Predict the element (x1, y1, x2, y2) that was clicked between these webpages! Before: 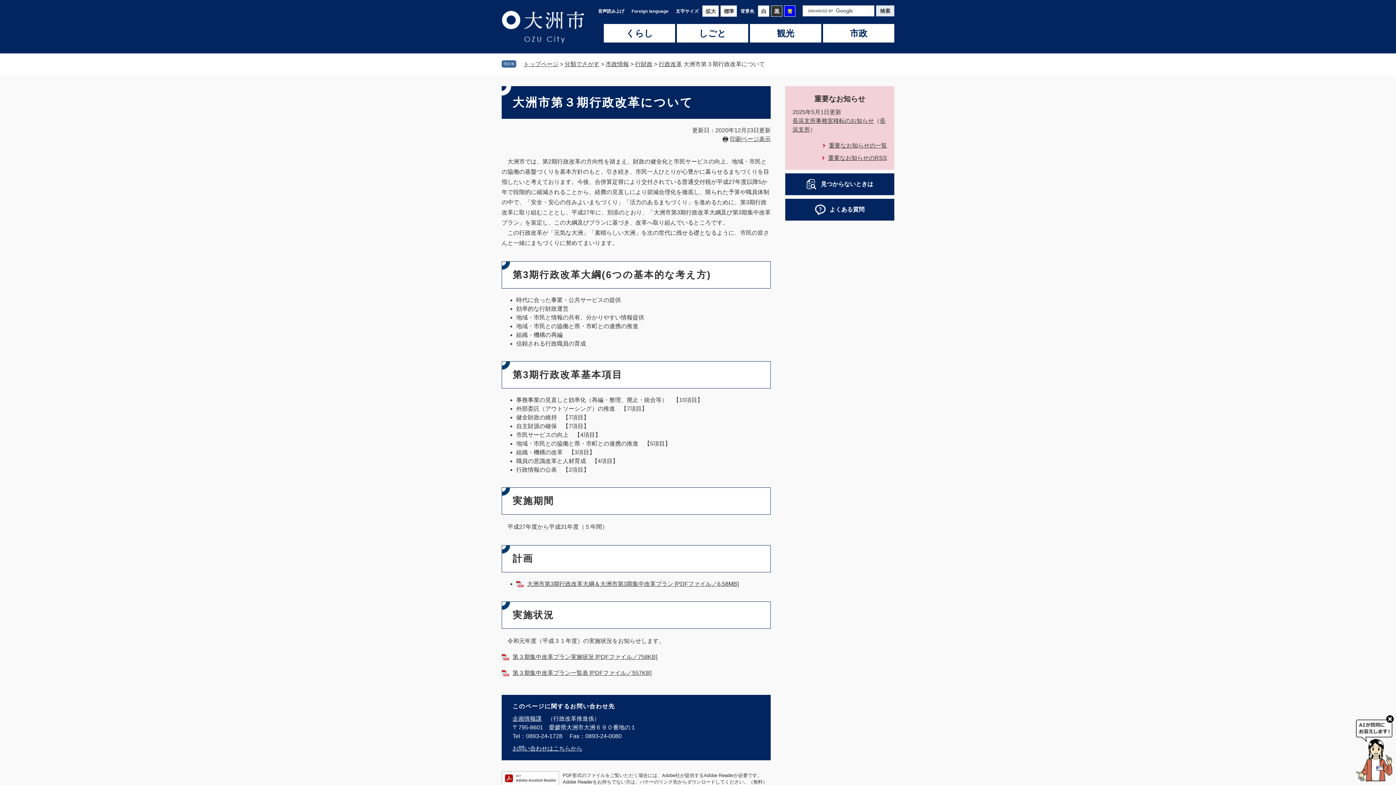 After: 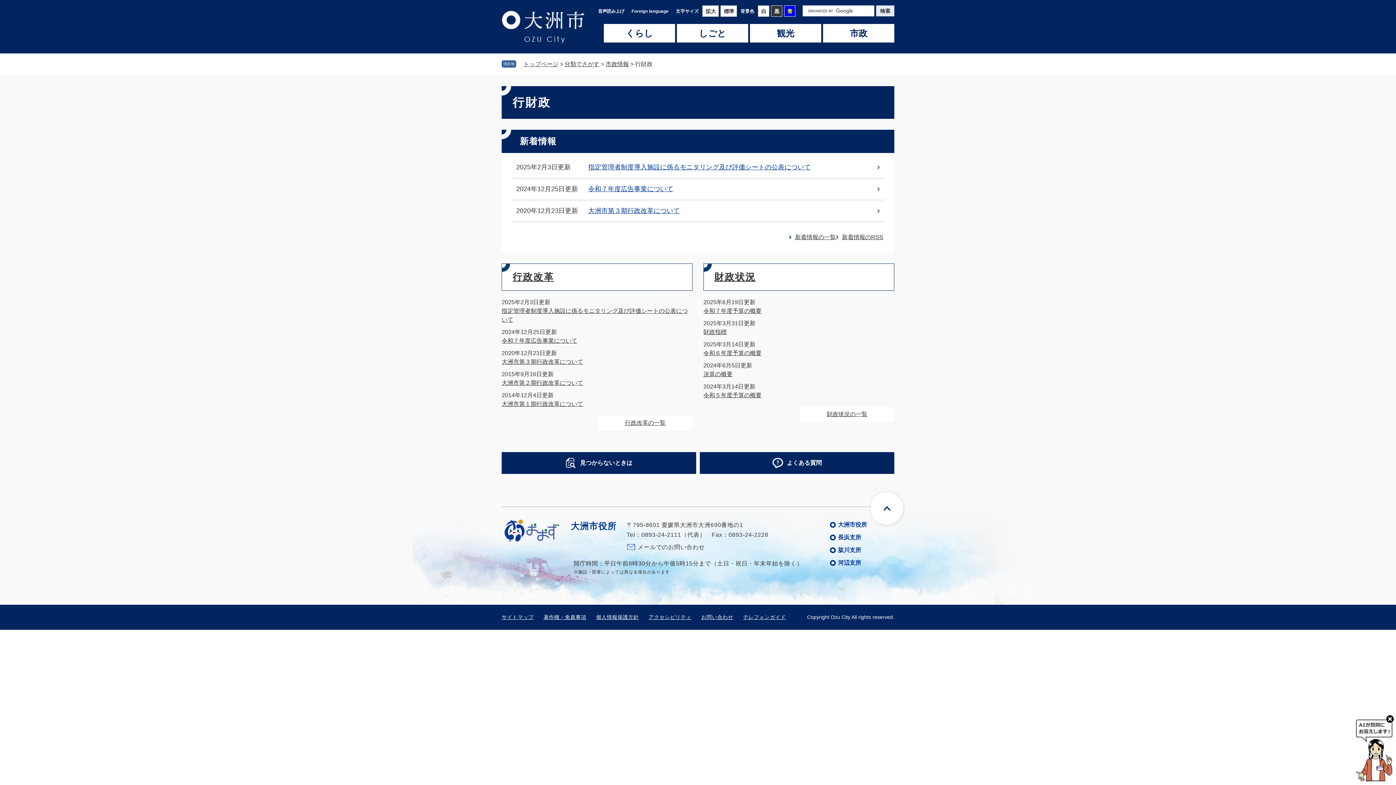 Action: label: 行財政 bbox: (635, 61, 652, 67)